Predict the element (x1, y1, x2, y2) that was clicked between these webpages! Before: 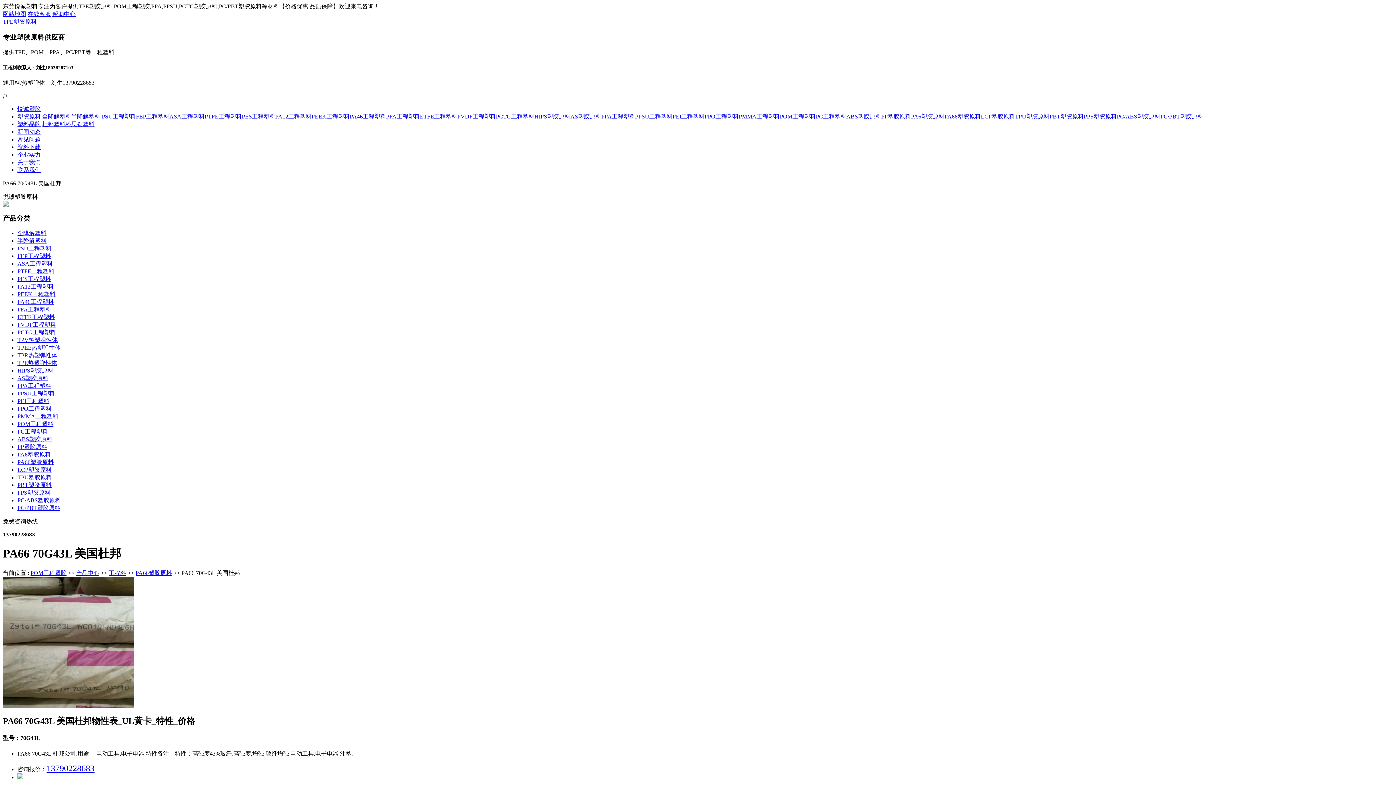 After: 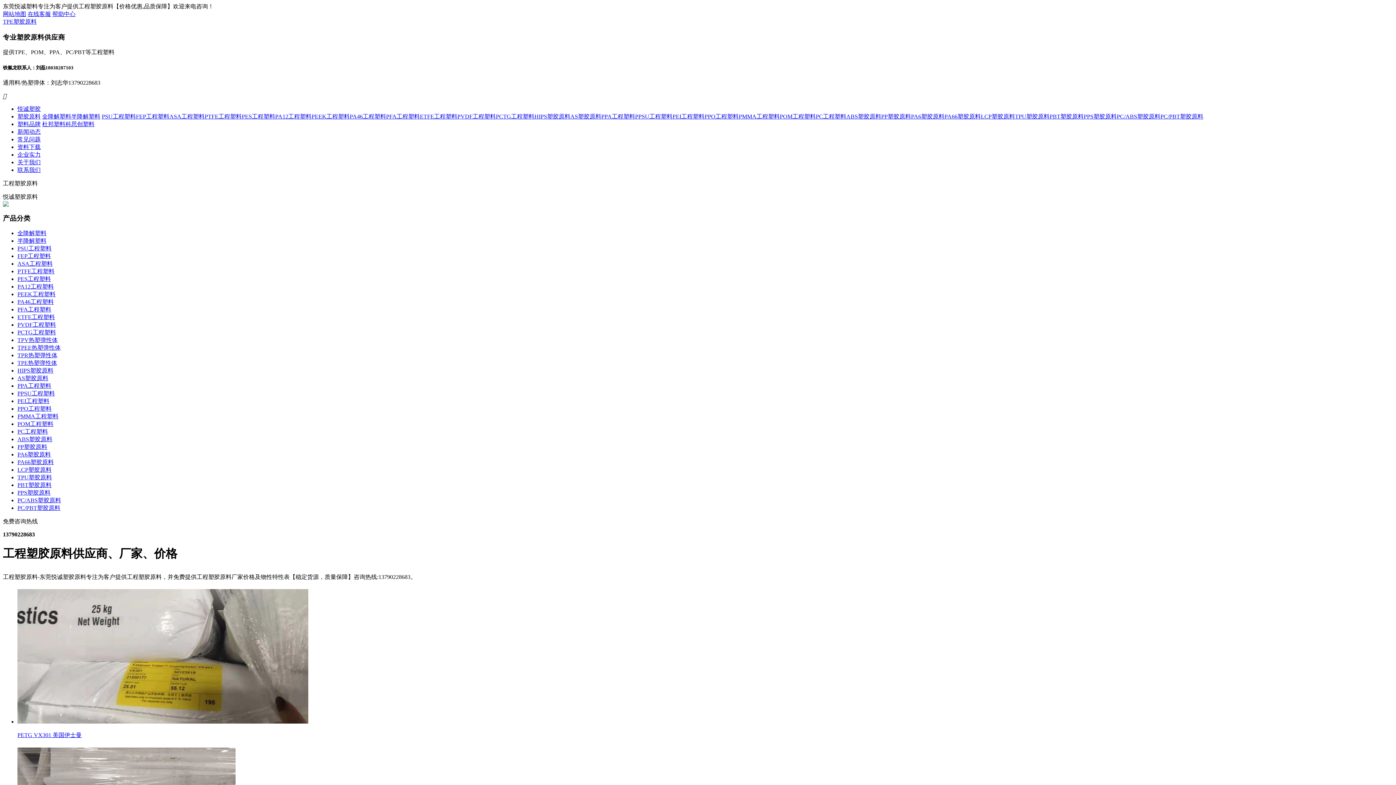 Action: bbox: (76, 570, 99, 576) label: 产品中心